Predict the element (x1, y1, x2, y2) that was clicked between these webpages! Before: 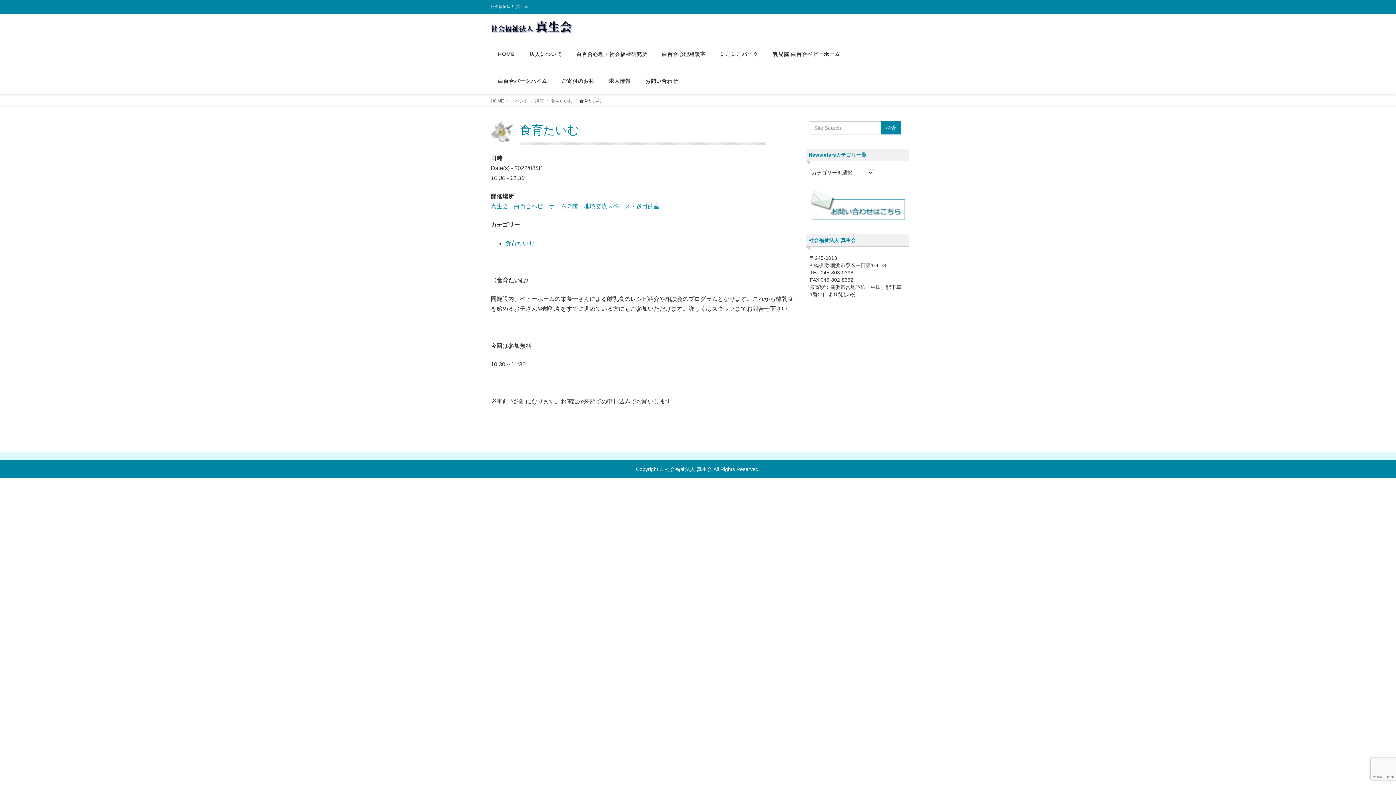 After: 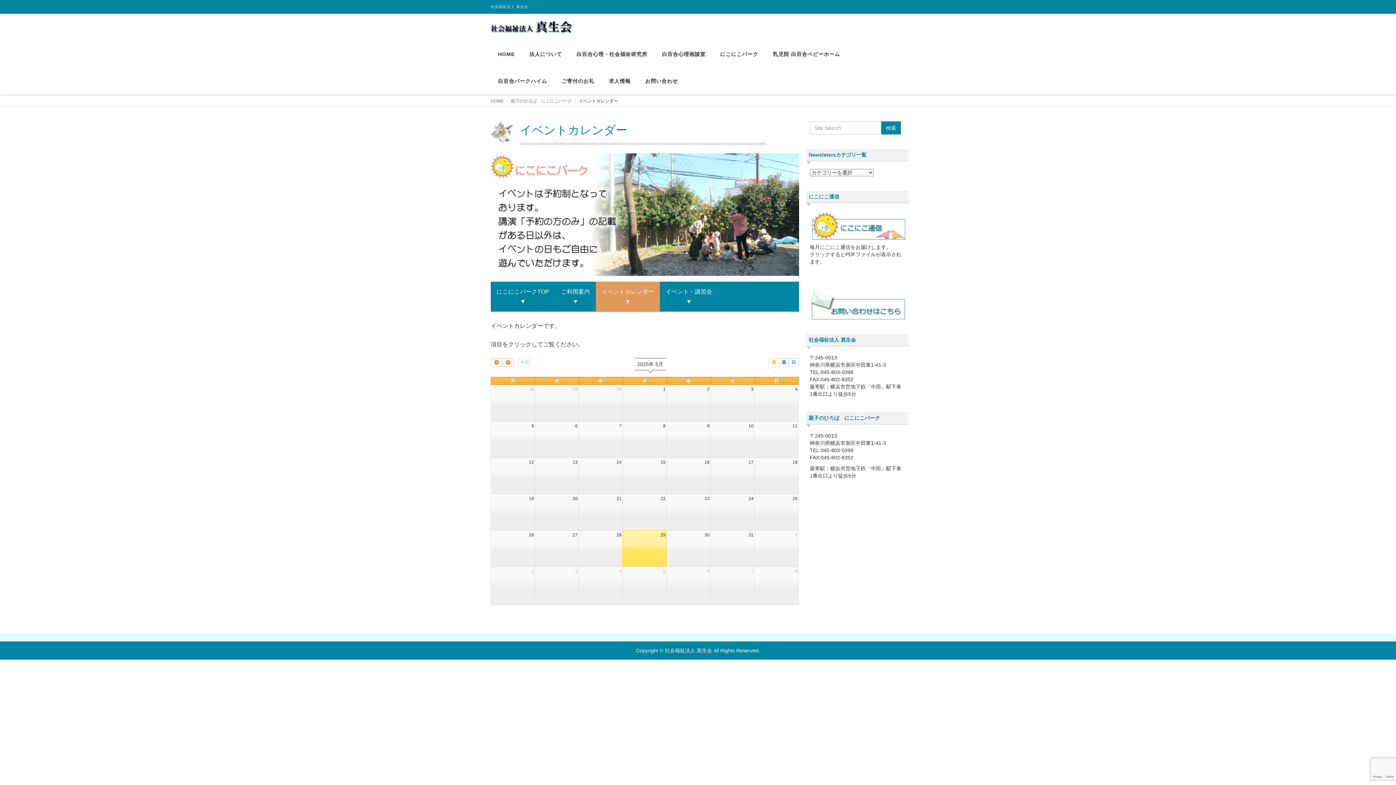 Action: bbox: (510, 98, 528, 103) label: イベント